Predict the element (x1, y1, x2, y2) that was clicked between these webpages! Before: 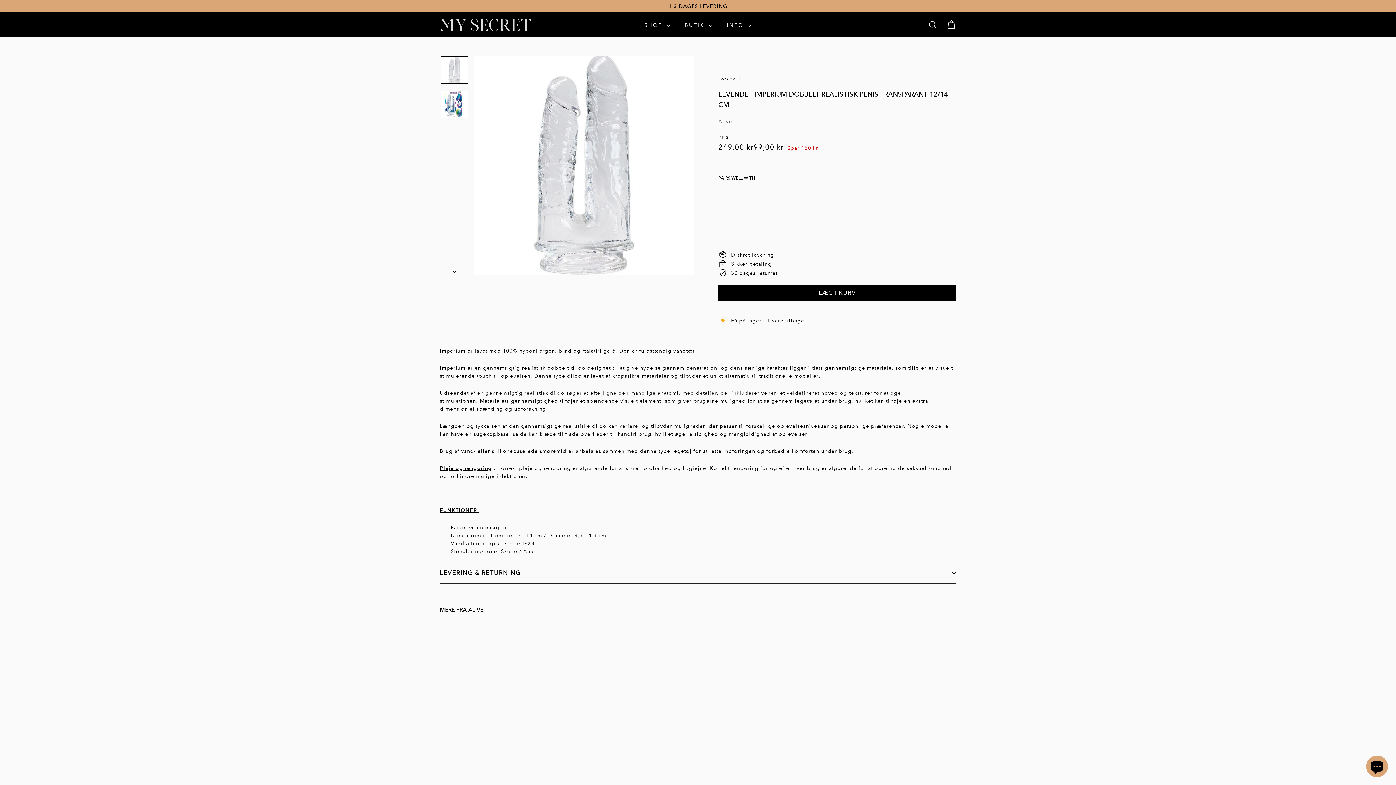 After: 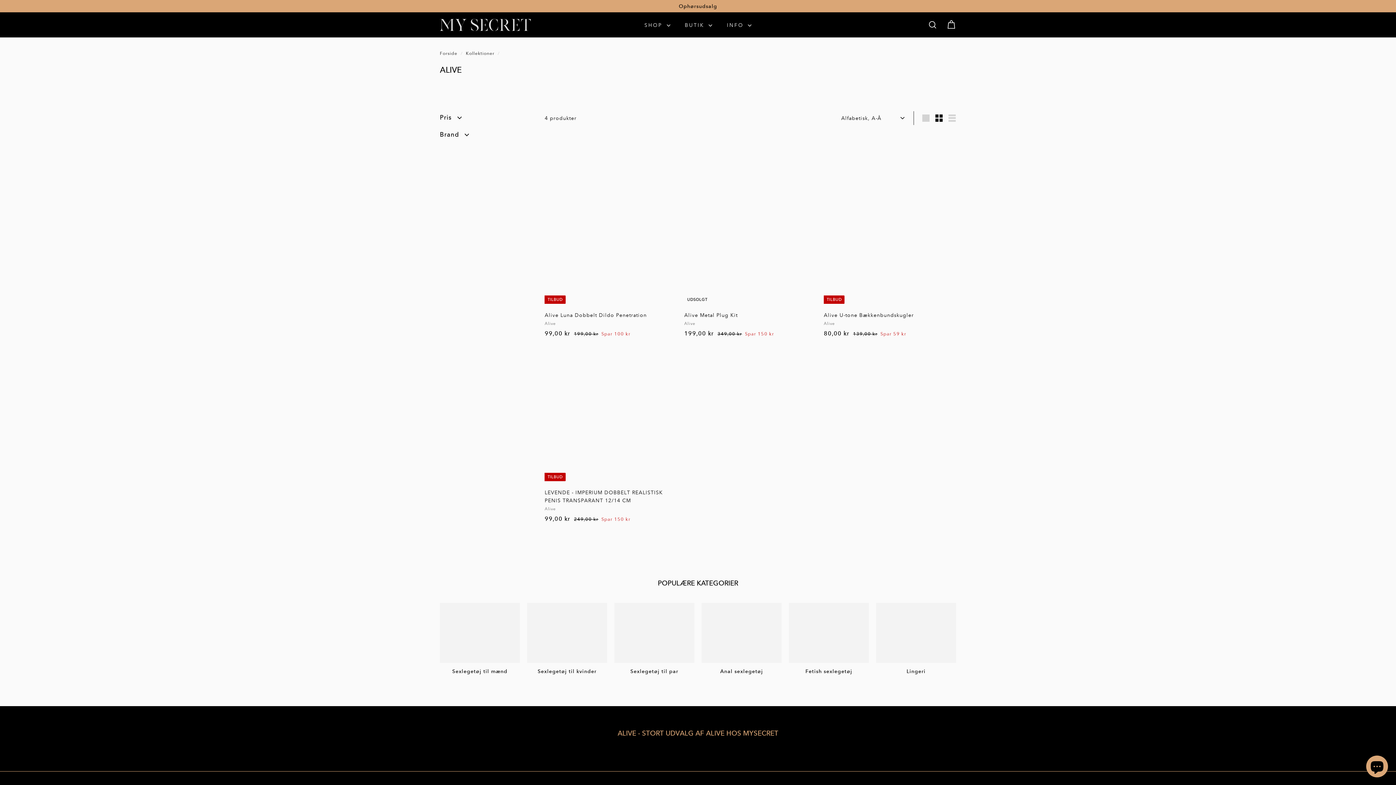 Action: label: ALIVE bbox: (468, 606, 483, 613)